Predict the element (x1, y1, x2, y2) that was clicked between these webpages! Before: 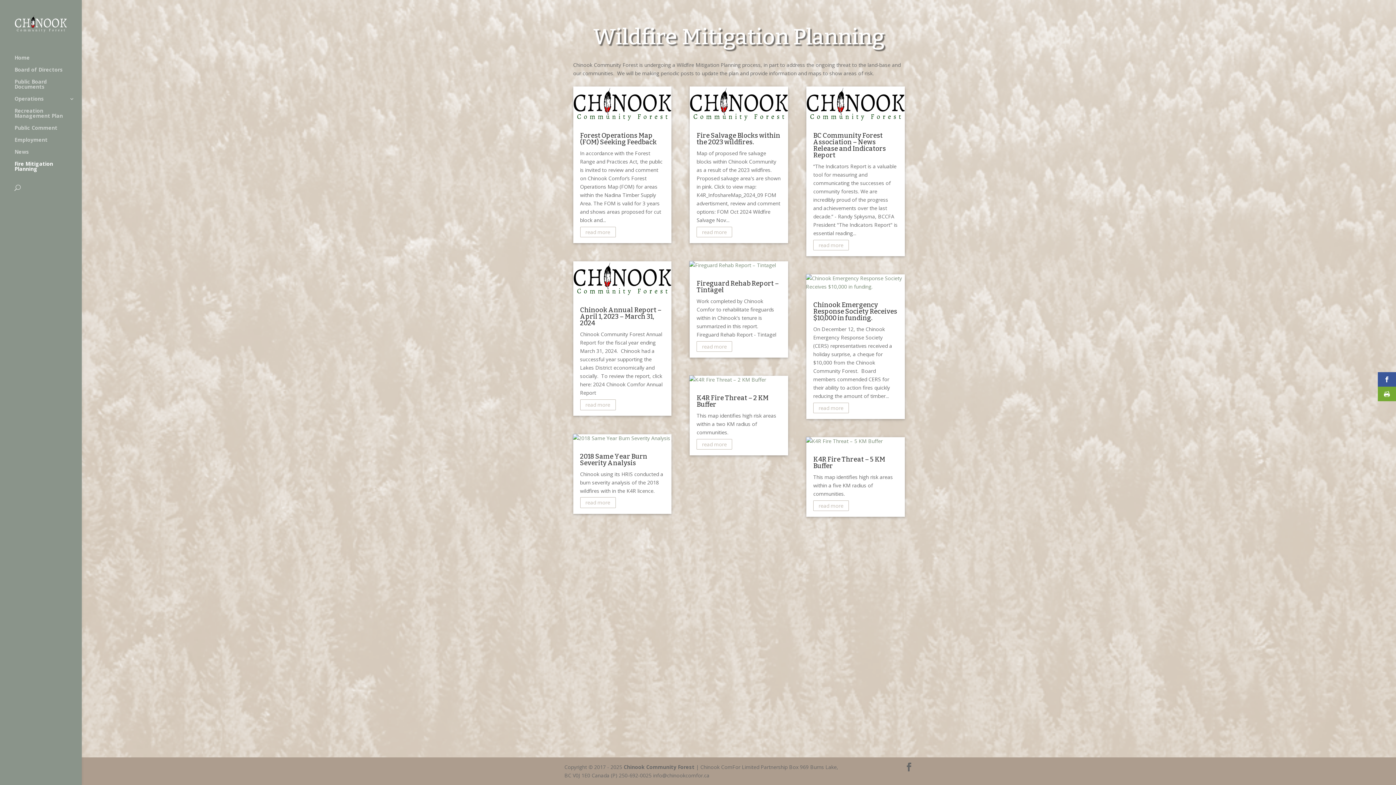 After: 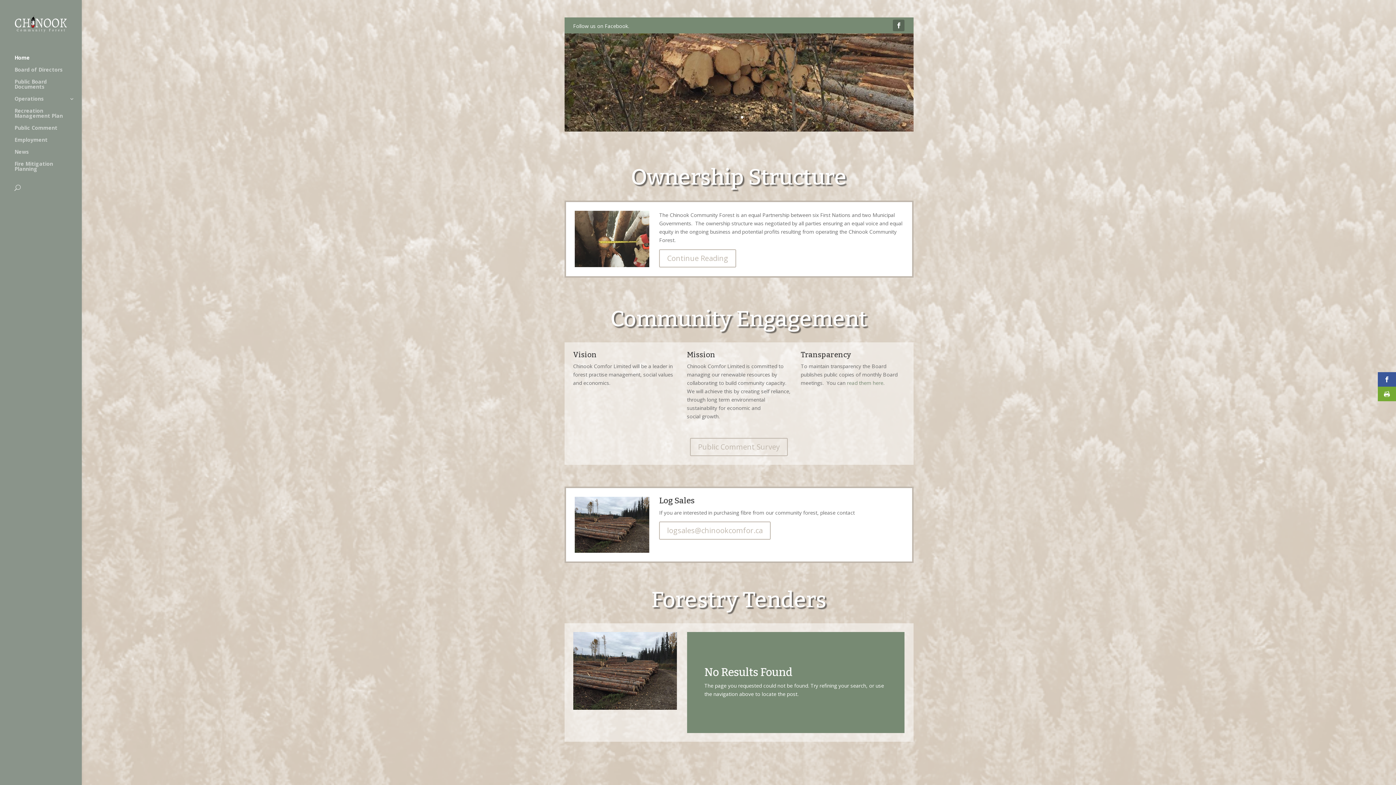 Action: label: Home bbox: (14, 55, 81, 67)